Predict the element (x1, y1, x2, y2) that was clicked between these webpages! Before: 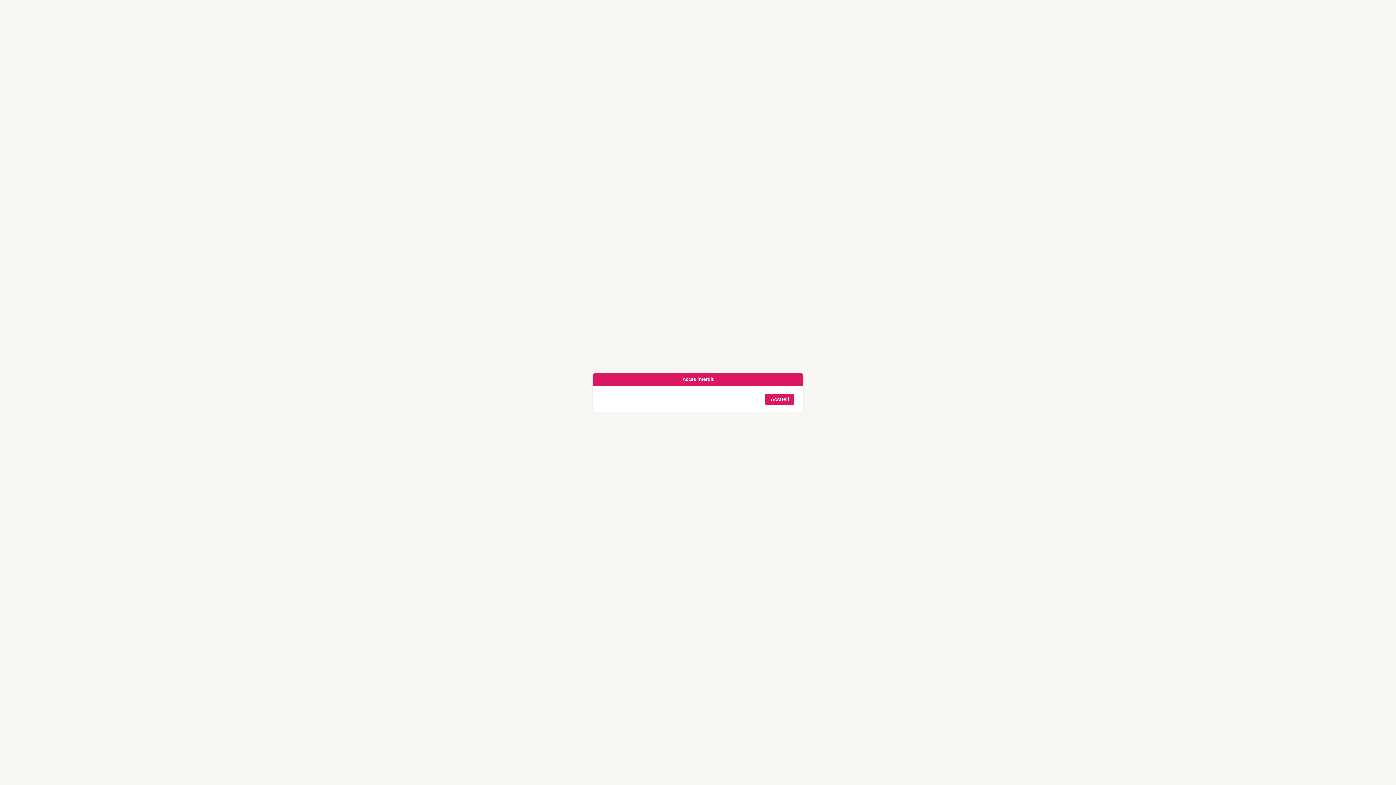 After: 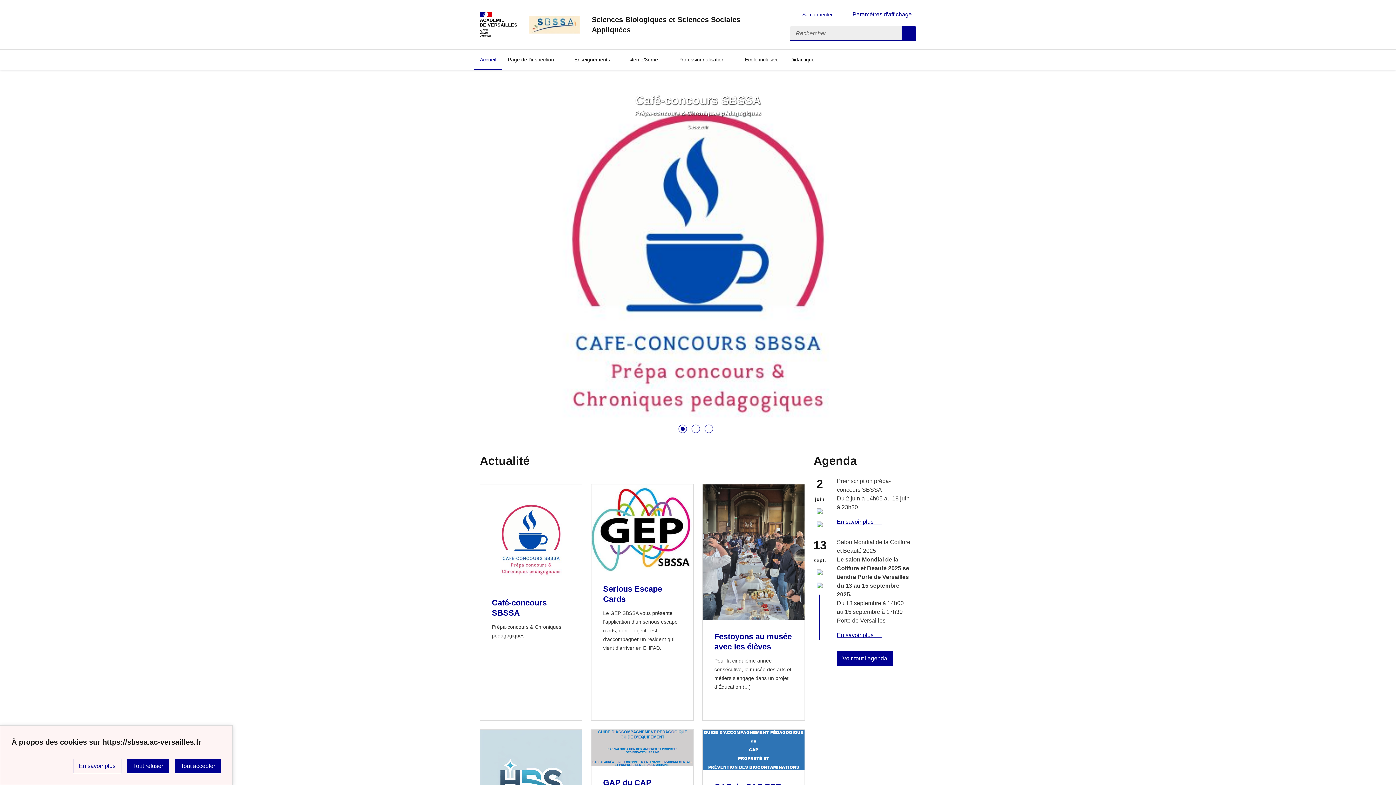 Action: bbox: (765, 393, 794, 405) label: Accueil